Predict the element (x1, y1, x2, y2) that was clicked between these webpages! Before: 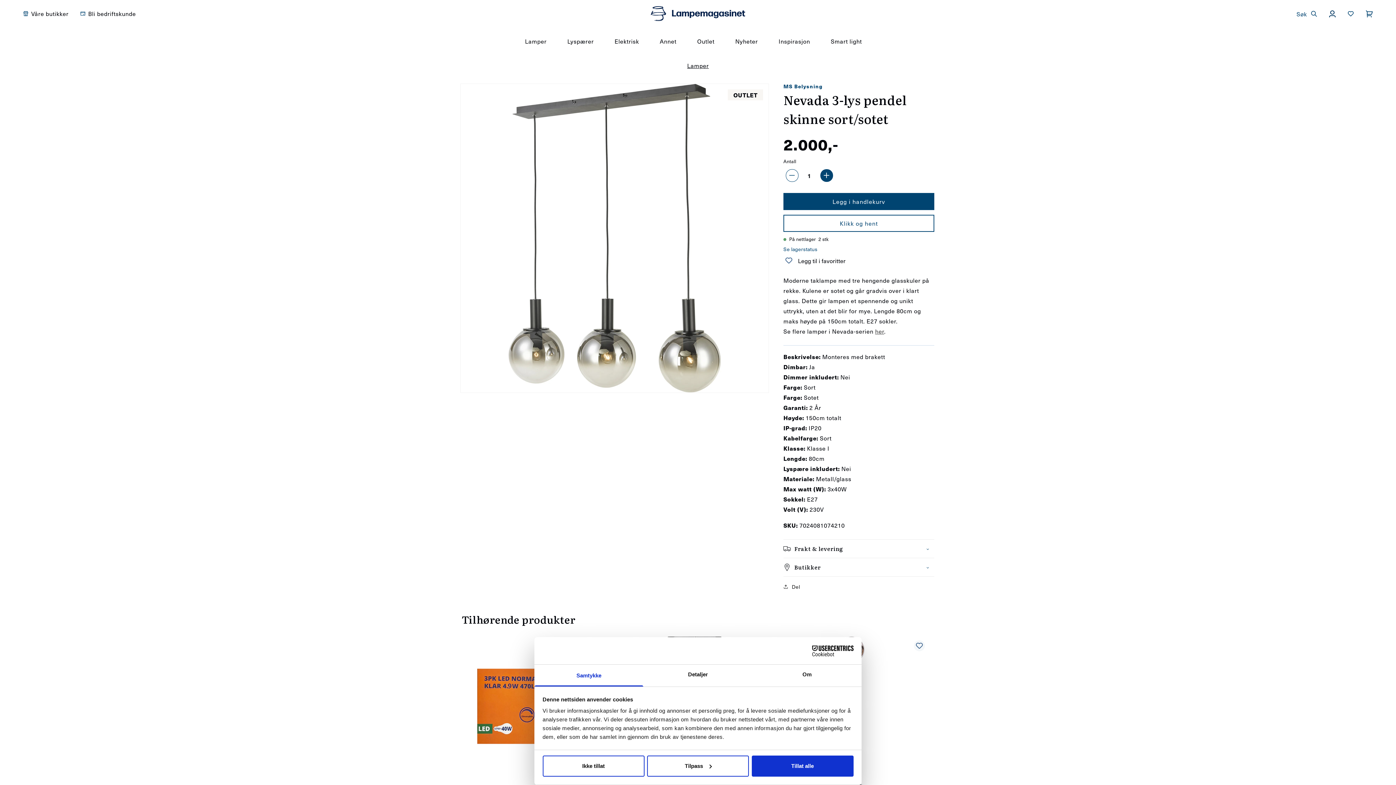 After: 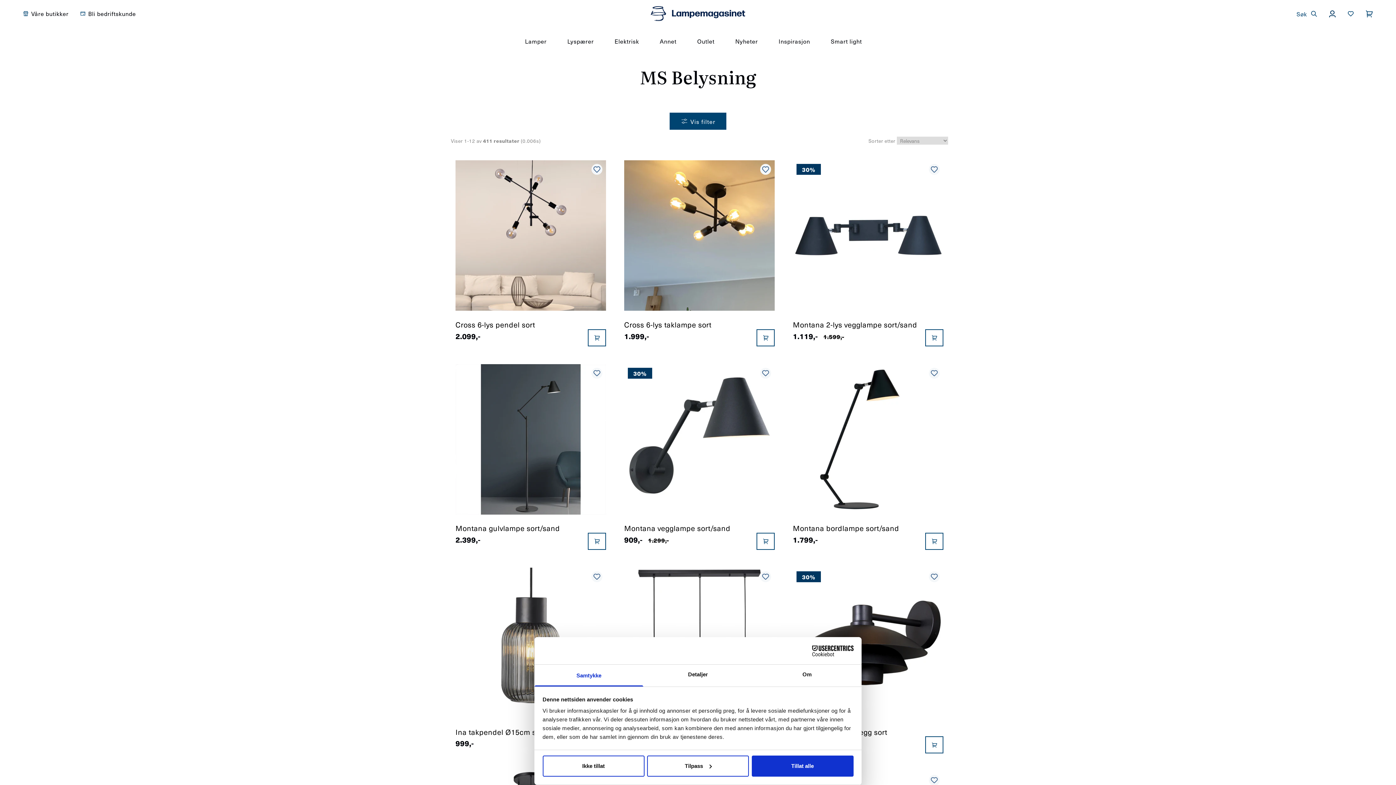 Action: label: MS Belysning bbox: (783, 82, 822, 90)